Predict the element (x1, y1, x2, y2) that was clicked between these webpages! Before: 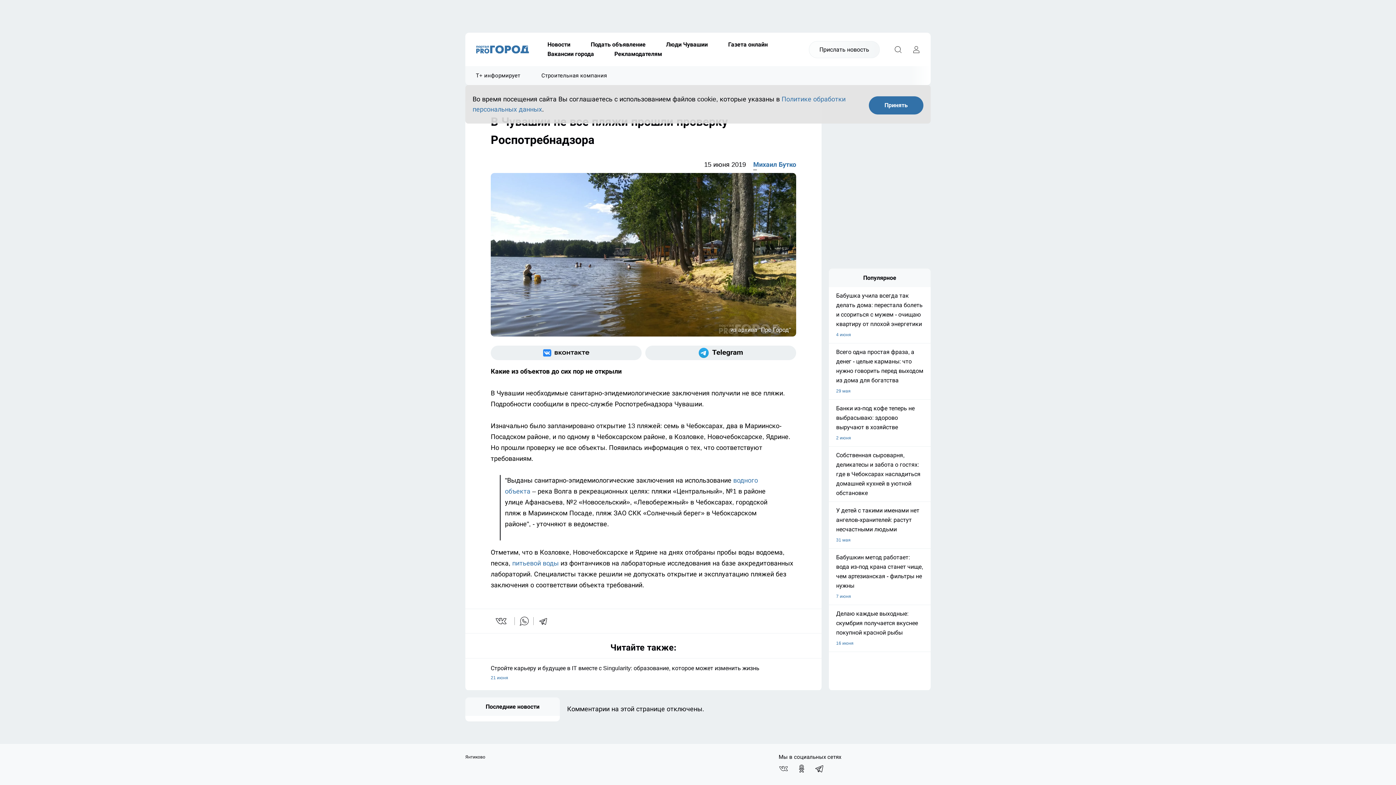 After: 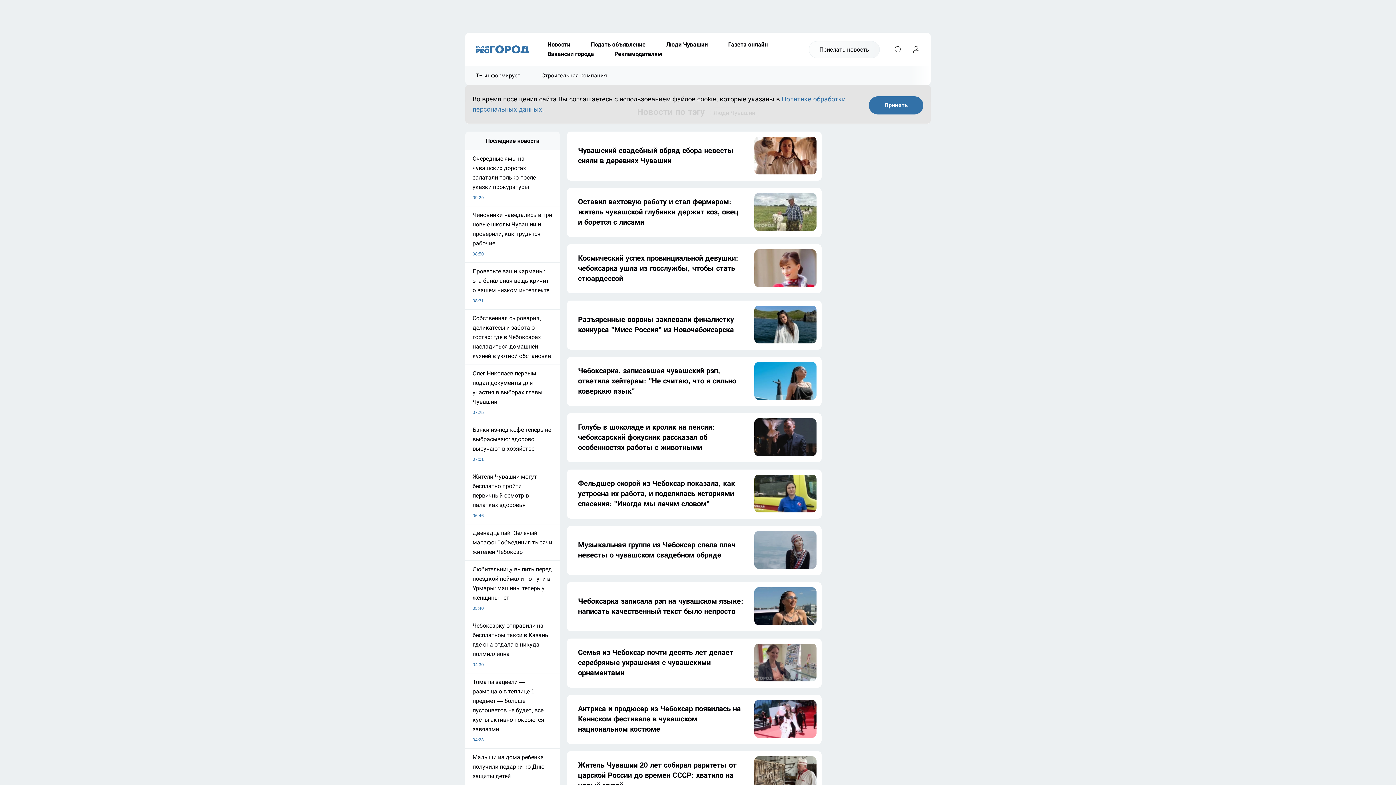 Action: label: Люди Чувашии bbox: (656, 40, 718, 49)